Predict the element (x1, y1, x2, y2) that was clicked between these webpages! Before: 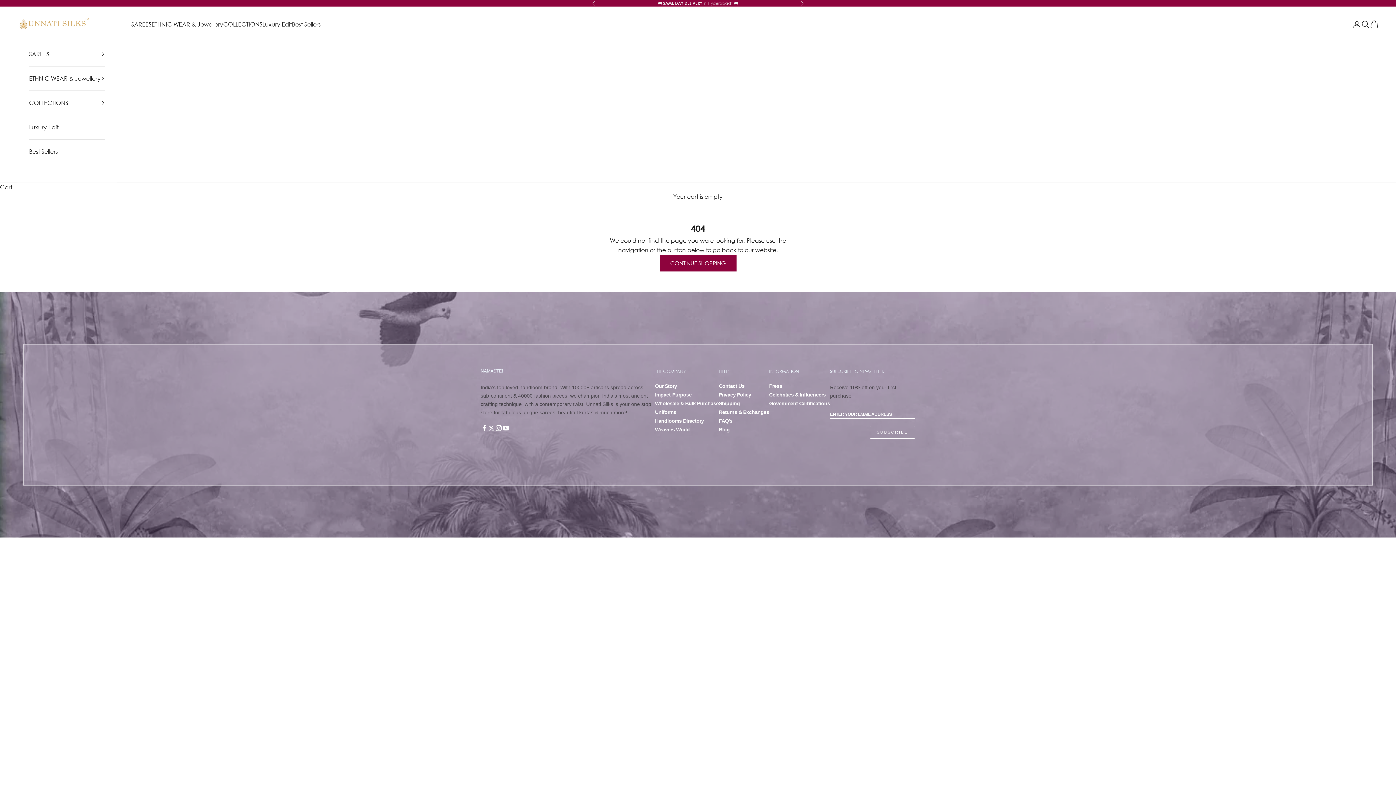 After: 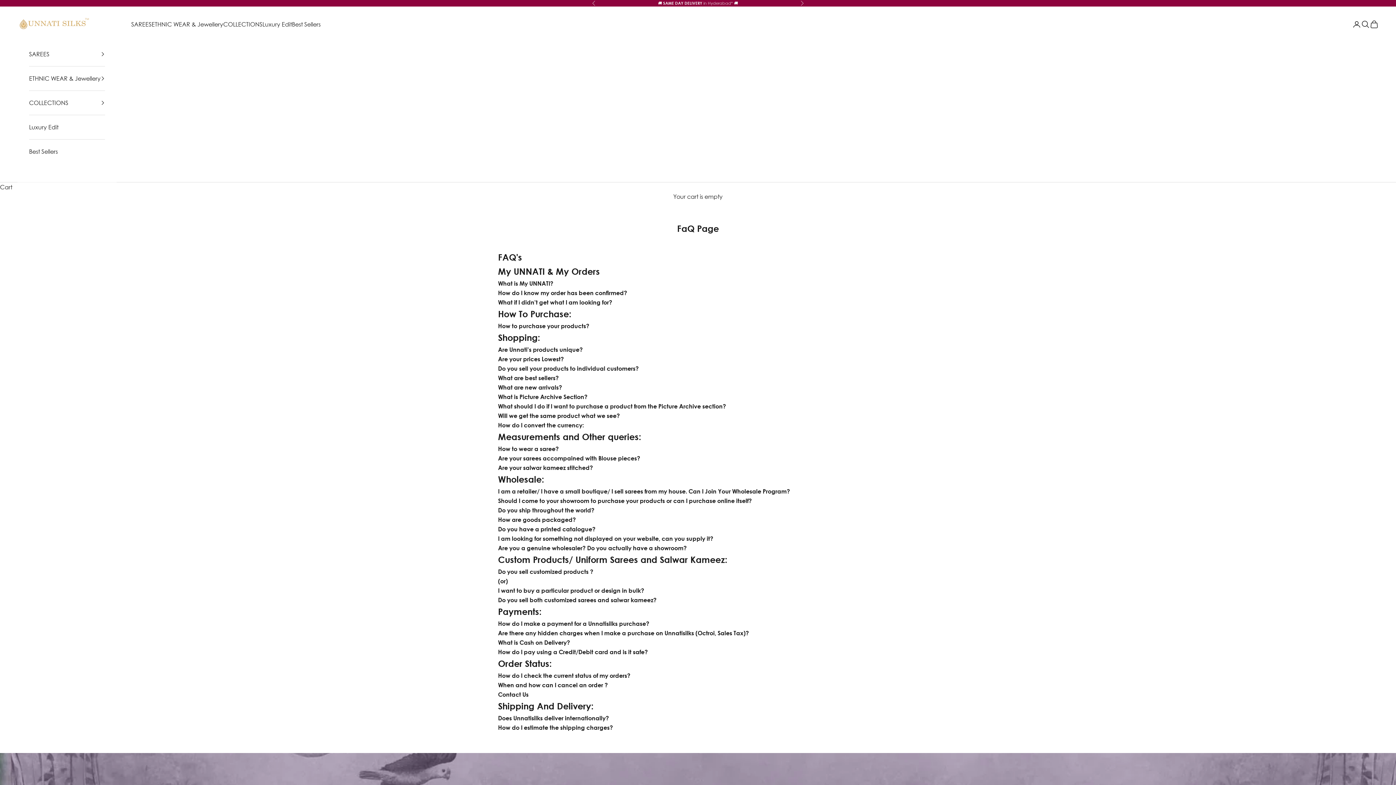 Action: bbox: (719, 418, 769, 423) label: FAQ's